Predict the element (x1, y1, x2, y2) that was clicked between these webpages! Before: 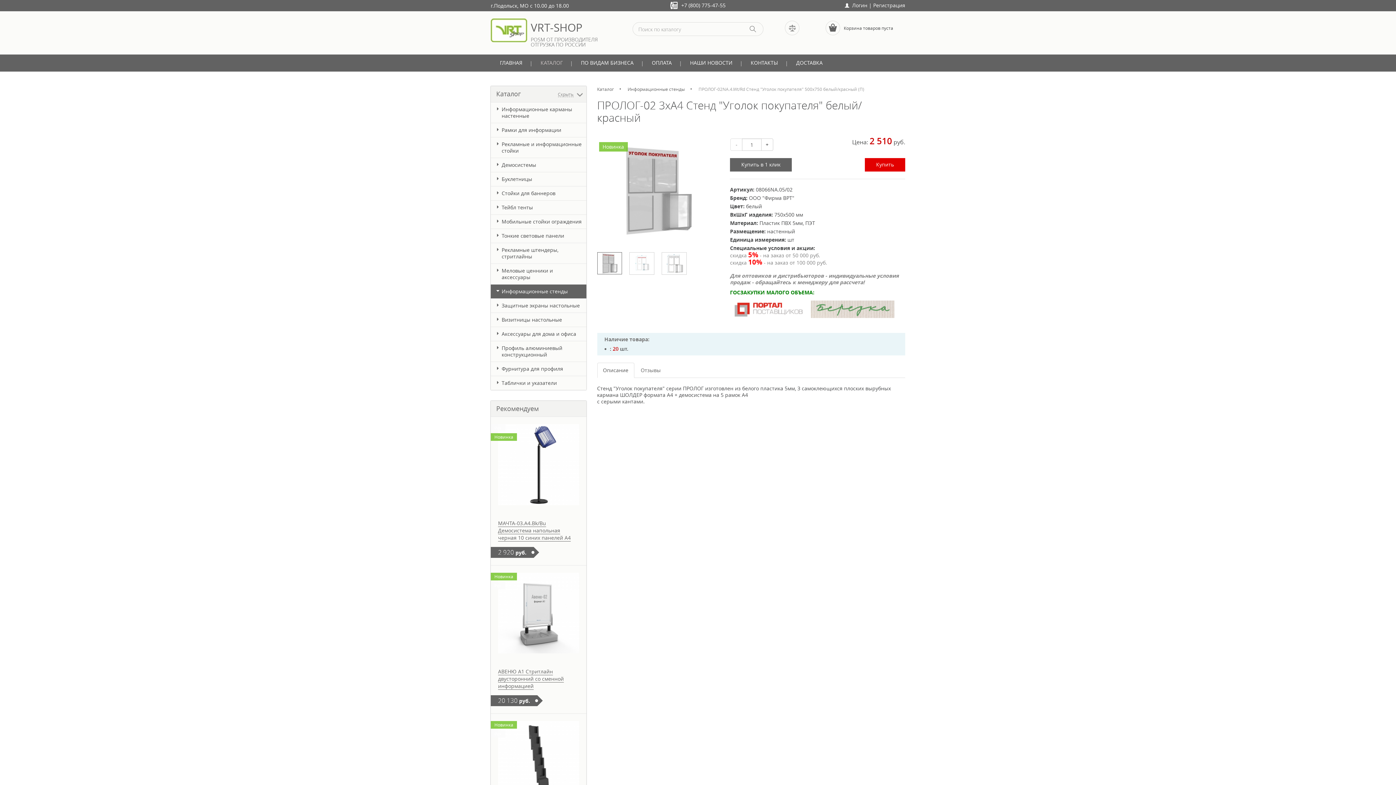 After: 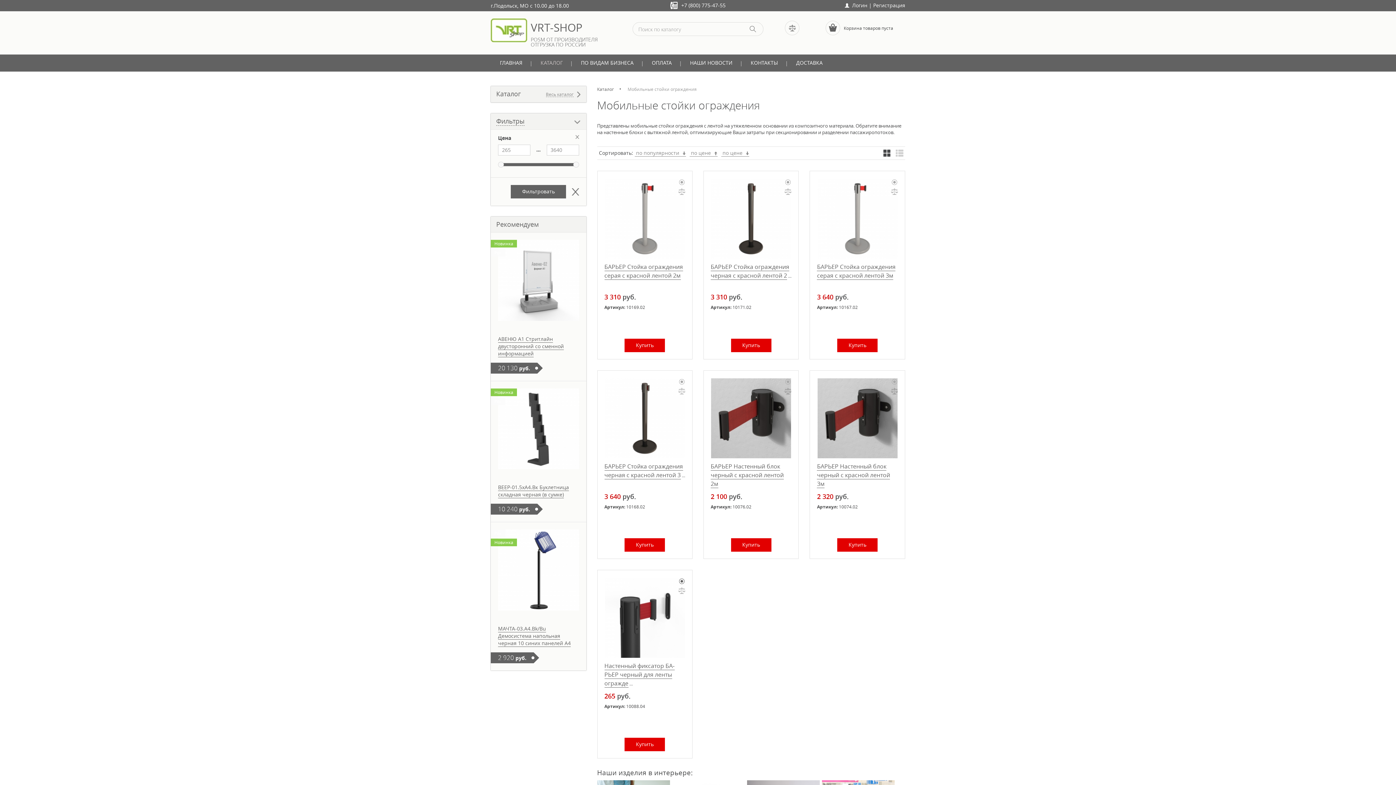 Action: bbox: (490, 215, 586, 229) label: Мобильные стойки ограждения